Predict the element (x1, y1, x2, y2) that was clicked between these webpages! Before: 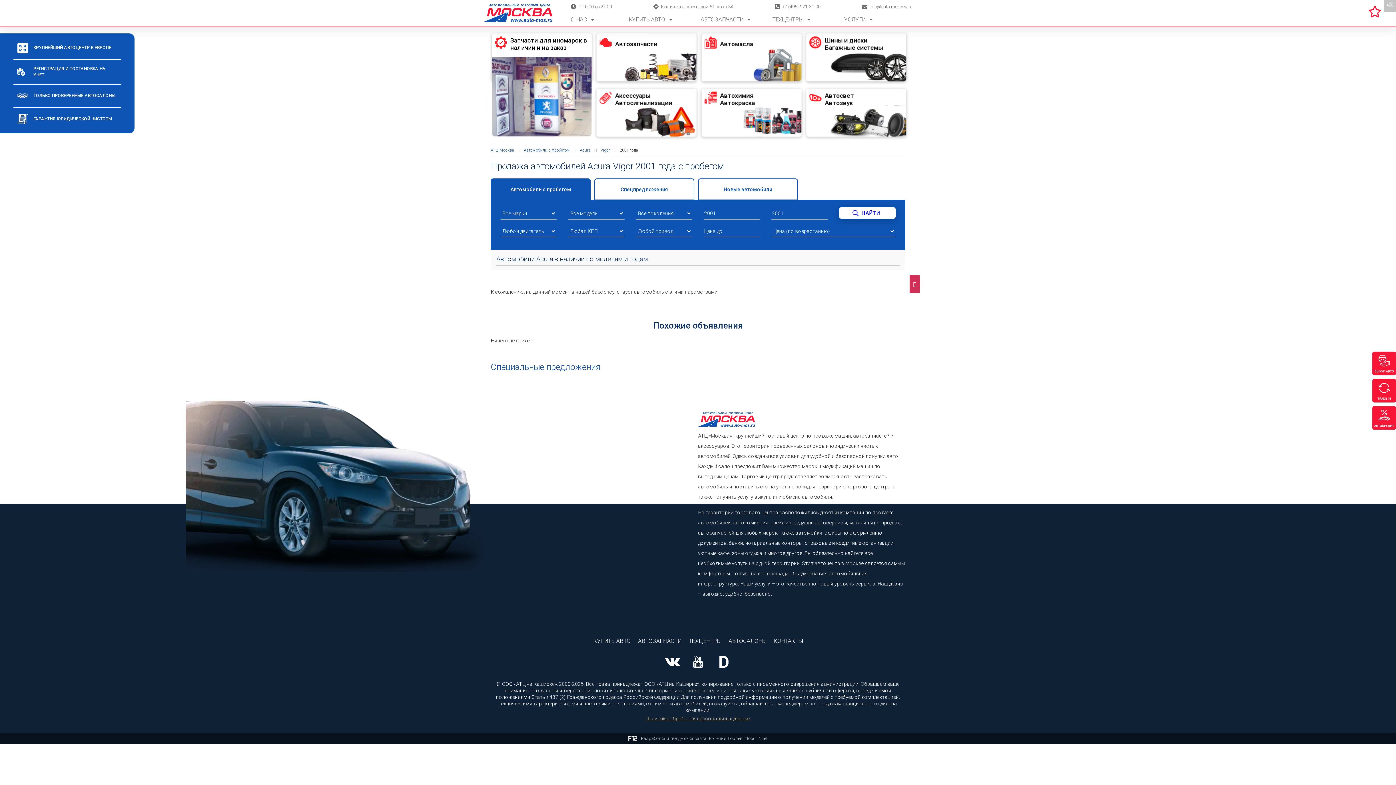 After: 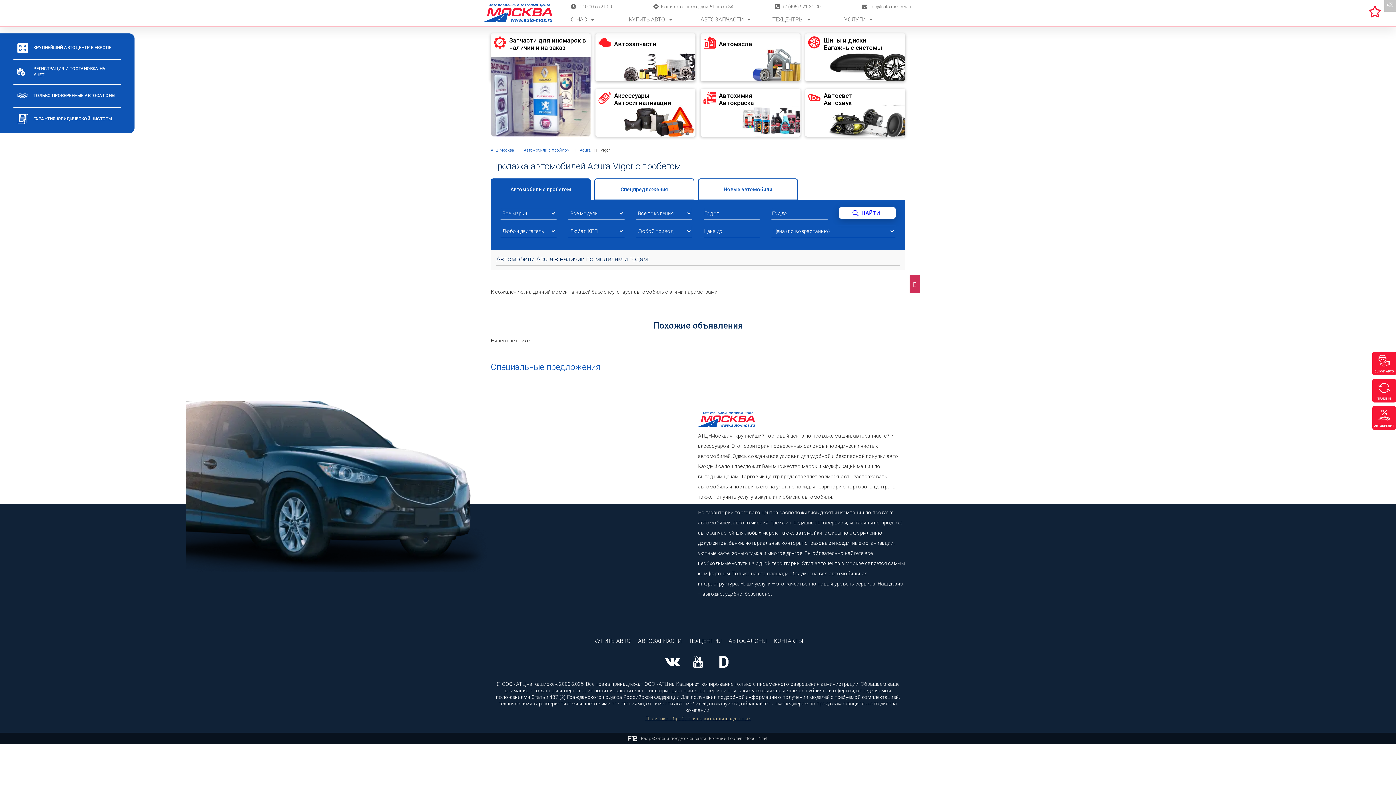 Action: bbox: (600, 148, 610, 152) label: Vigor